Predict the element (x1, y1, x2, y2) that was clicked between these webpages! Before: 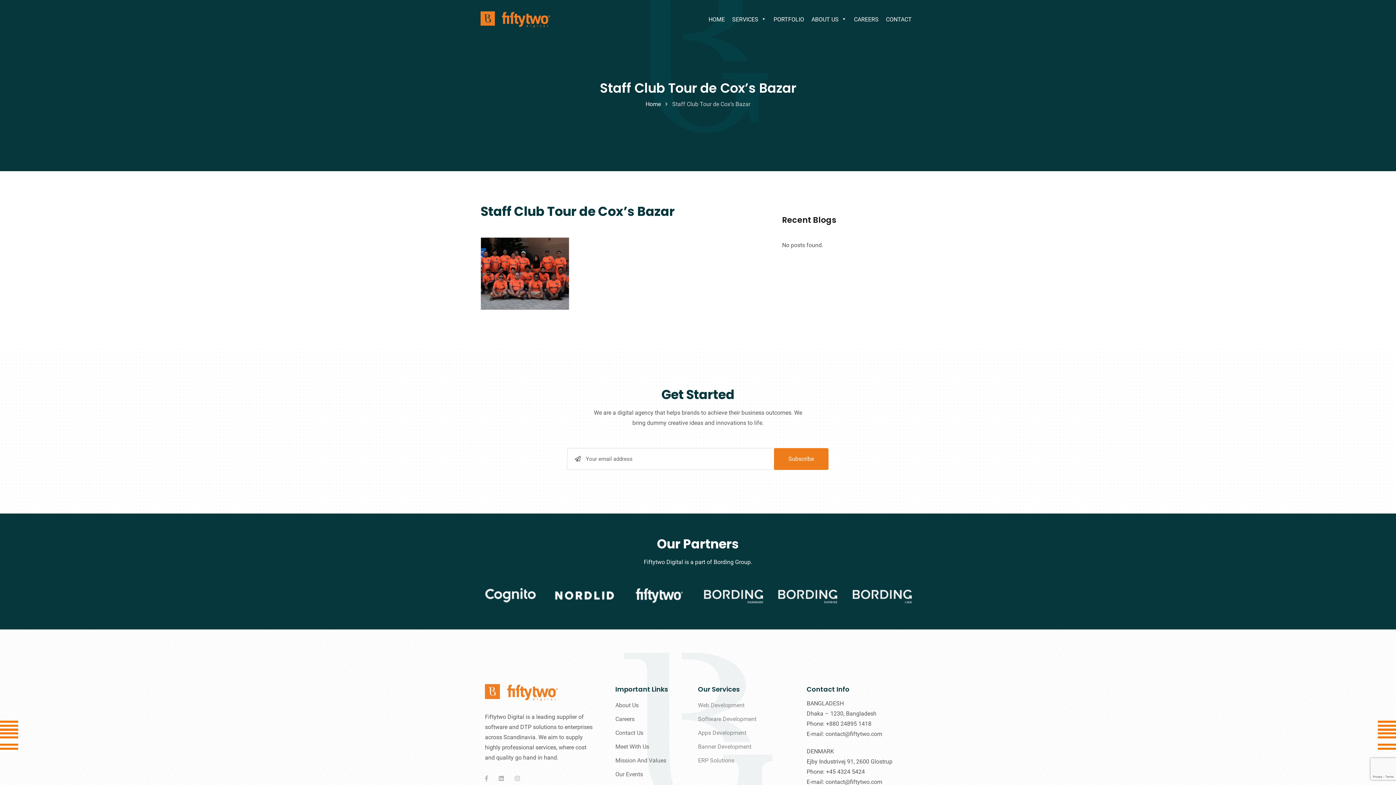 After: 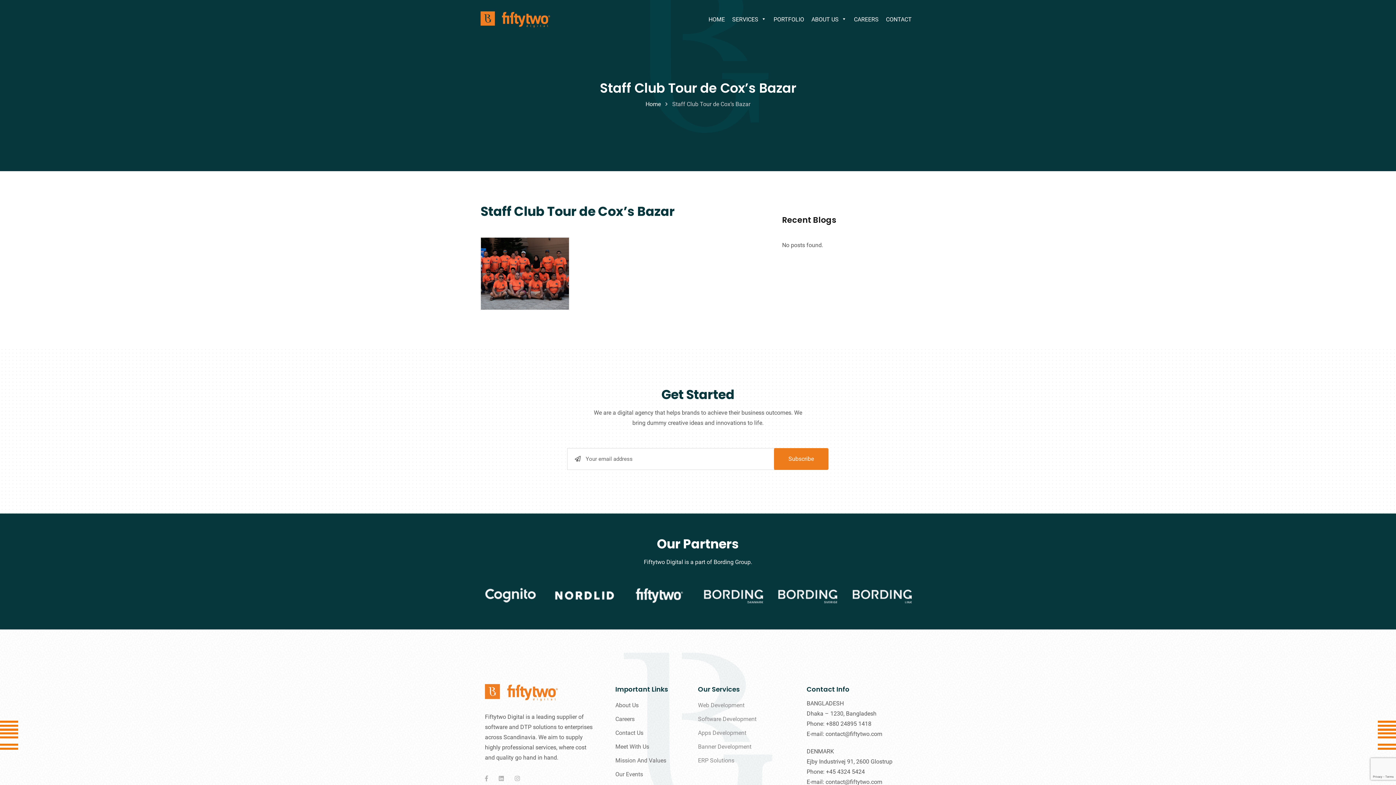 Action: bbox: (703, 587, 763, 603)